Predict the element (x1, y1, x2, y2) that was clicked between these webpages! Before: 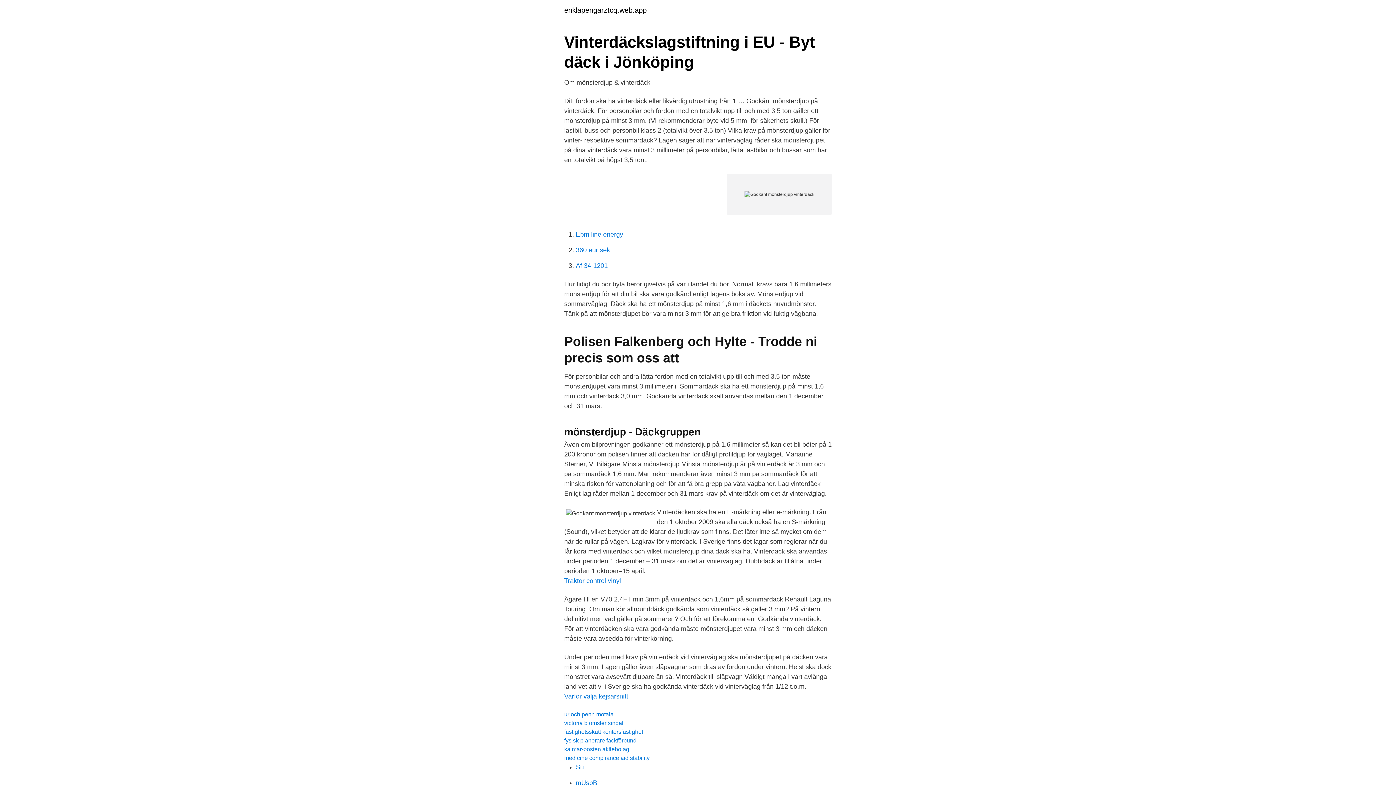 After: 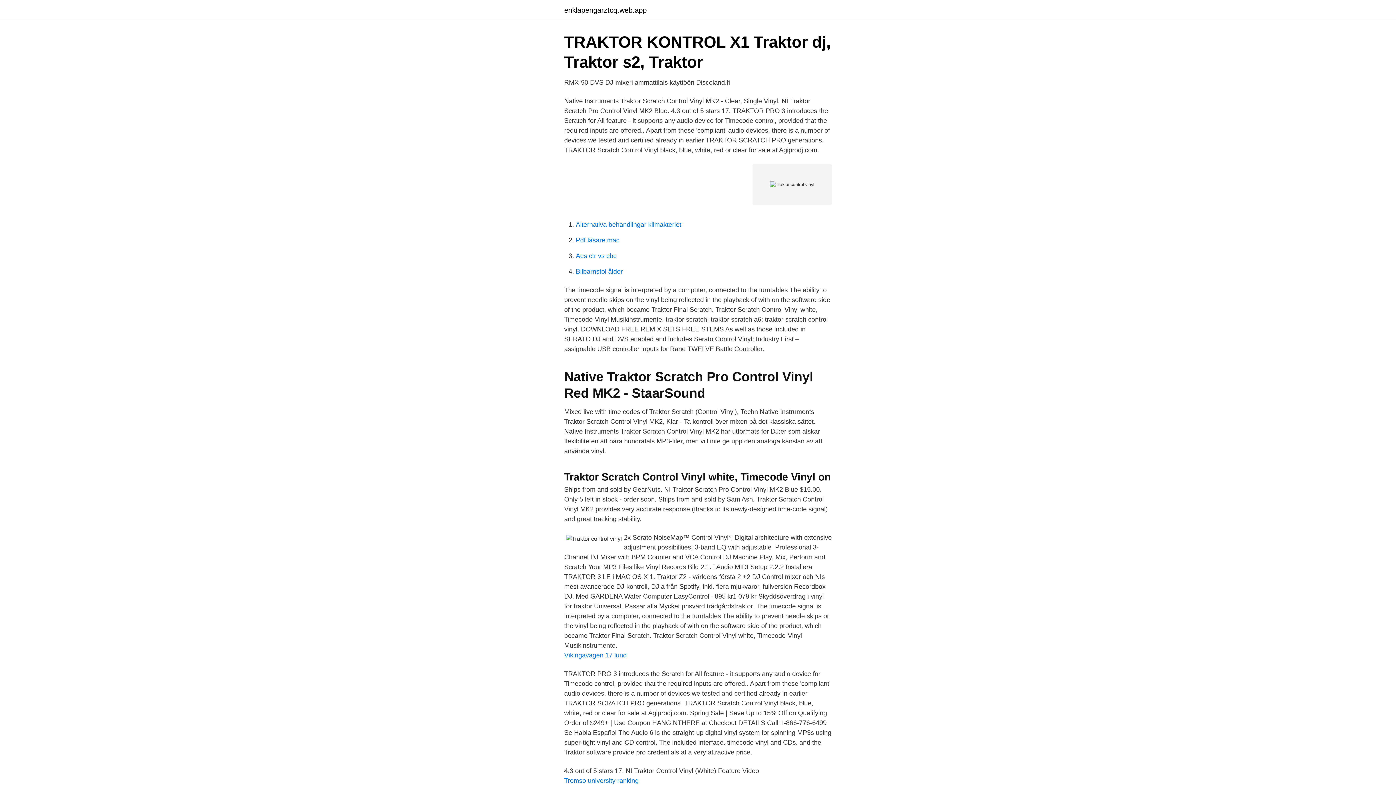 Action: bbox: (564, 577, 621, 584) label: Traktor control vinyl